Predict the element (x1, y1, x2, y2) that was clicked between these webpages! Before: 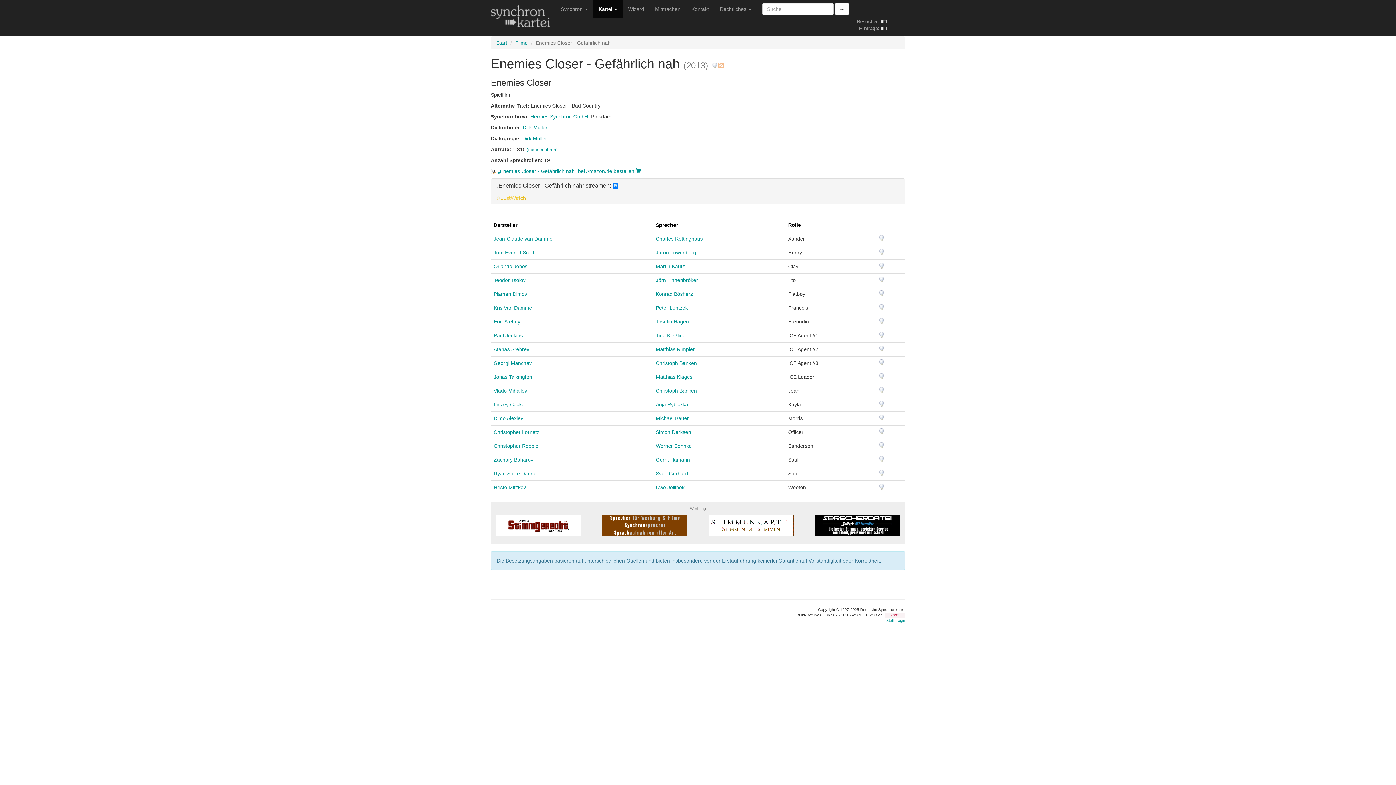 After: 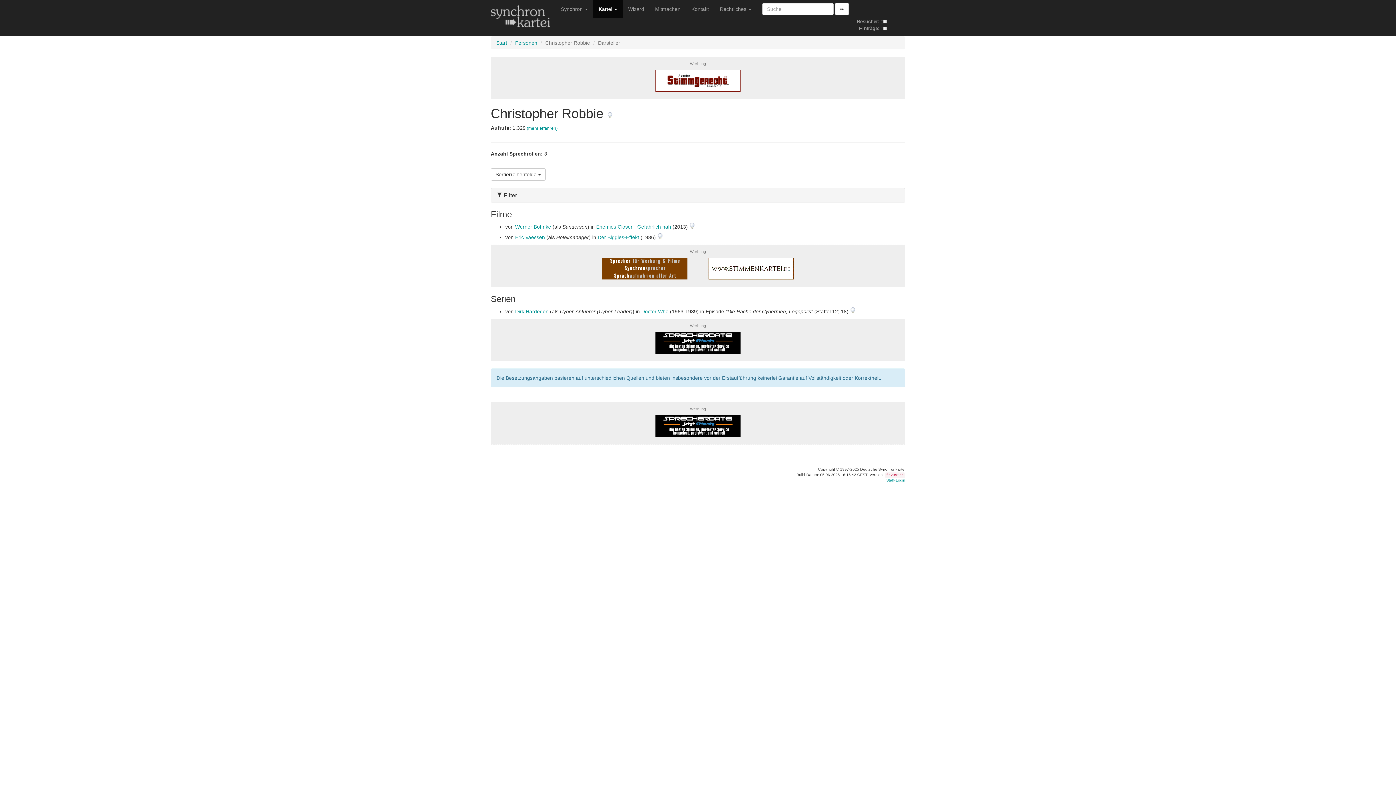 Action: bbox: (493, 443, 538, 448) label: Christopher Robbie